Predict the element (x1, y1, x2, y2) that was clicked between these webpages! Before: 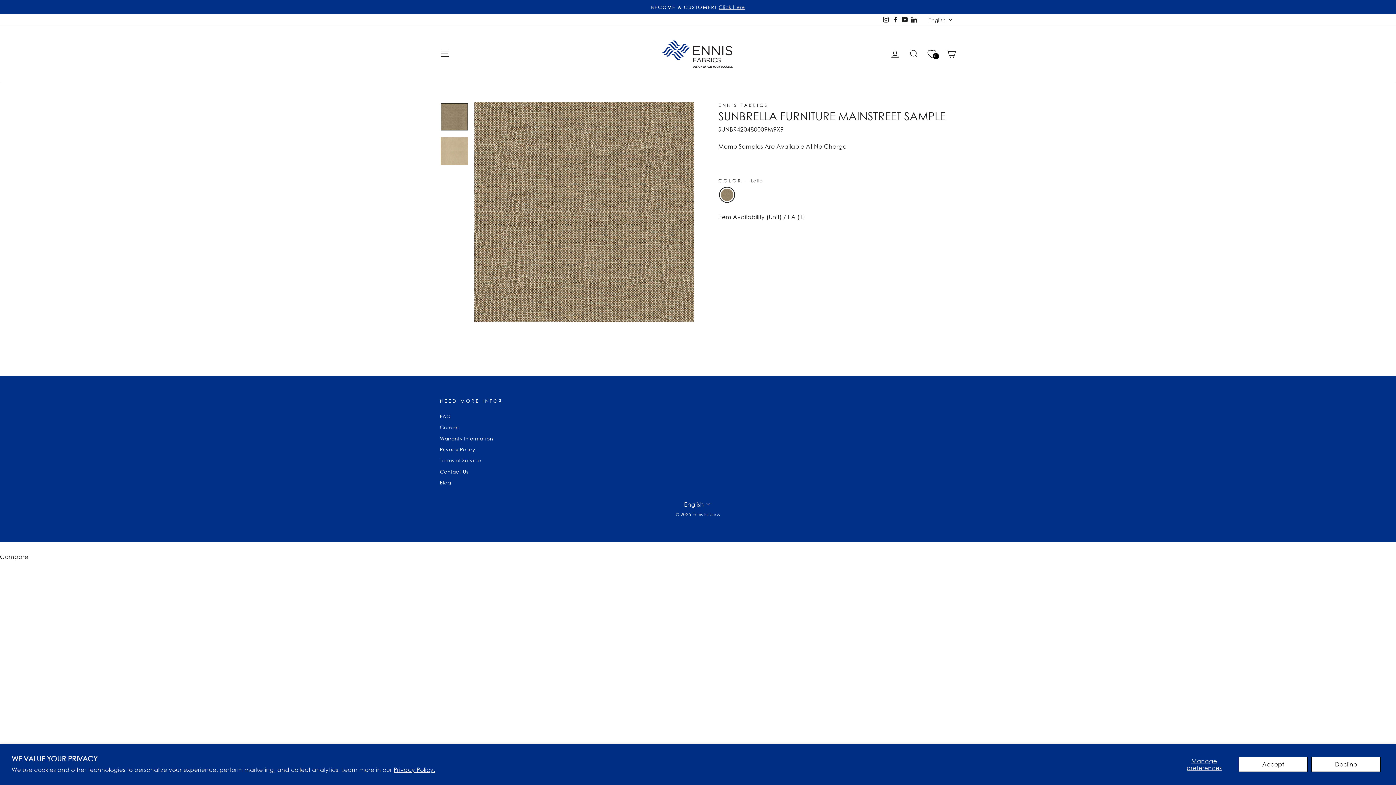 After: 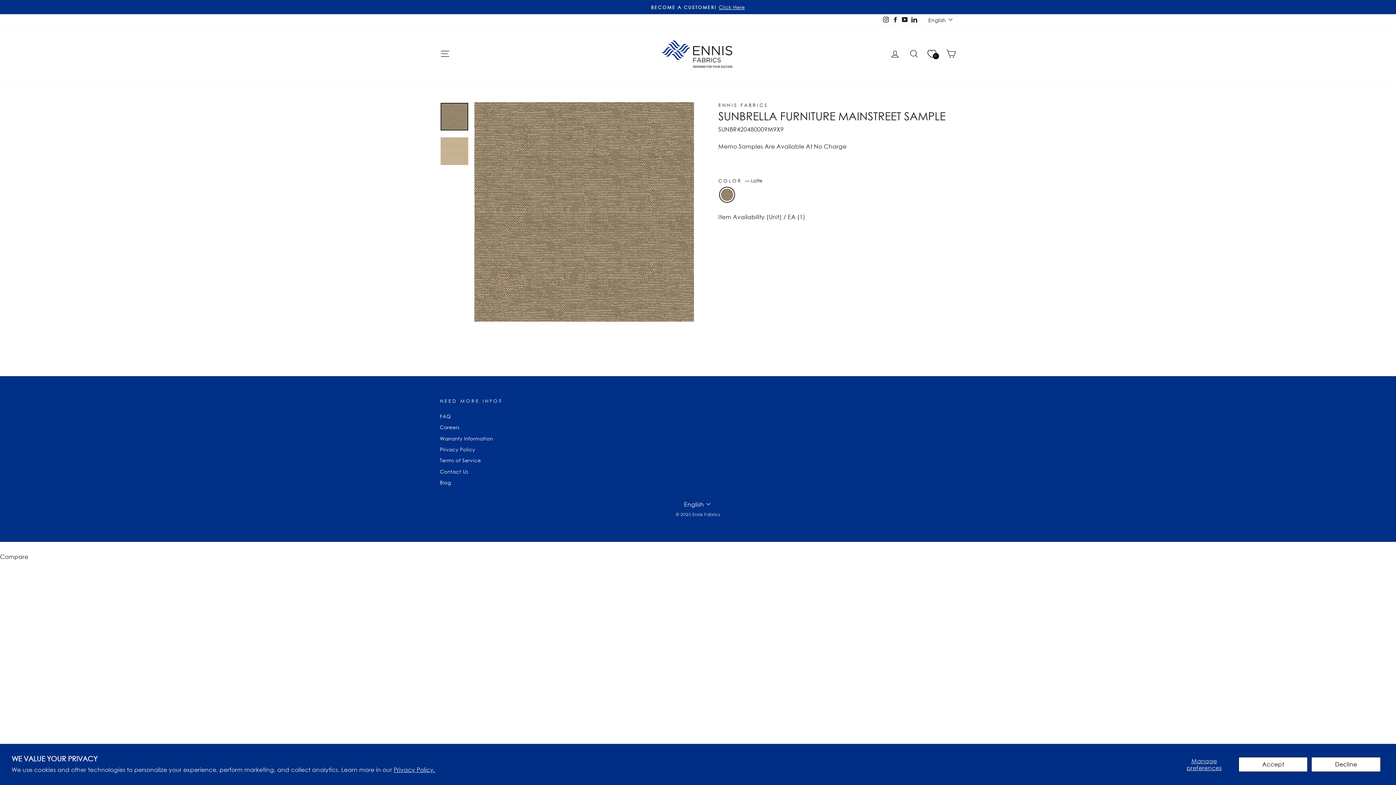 Action: bbox: (909, 14, 919, 25) label: LinkedIn